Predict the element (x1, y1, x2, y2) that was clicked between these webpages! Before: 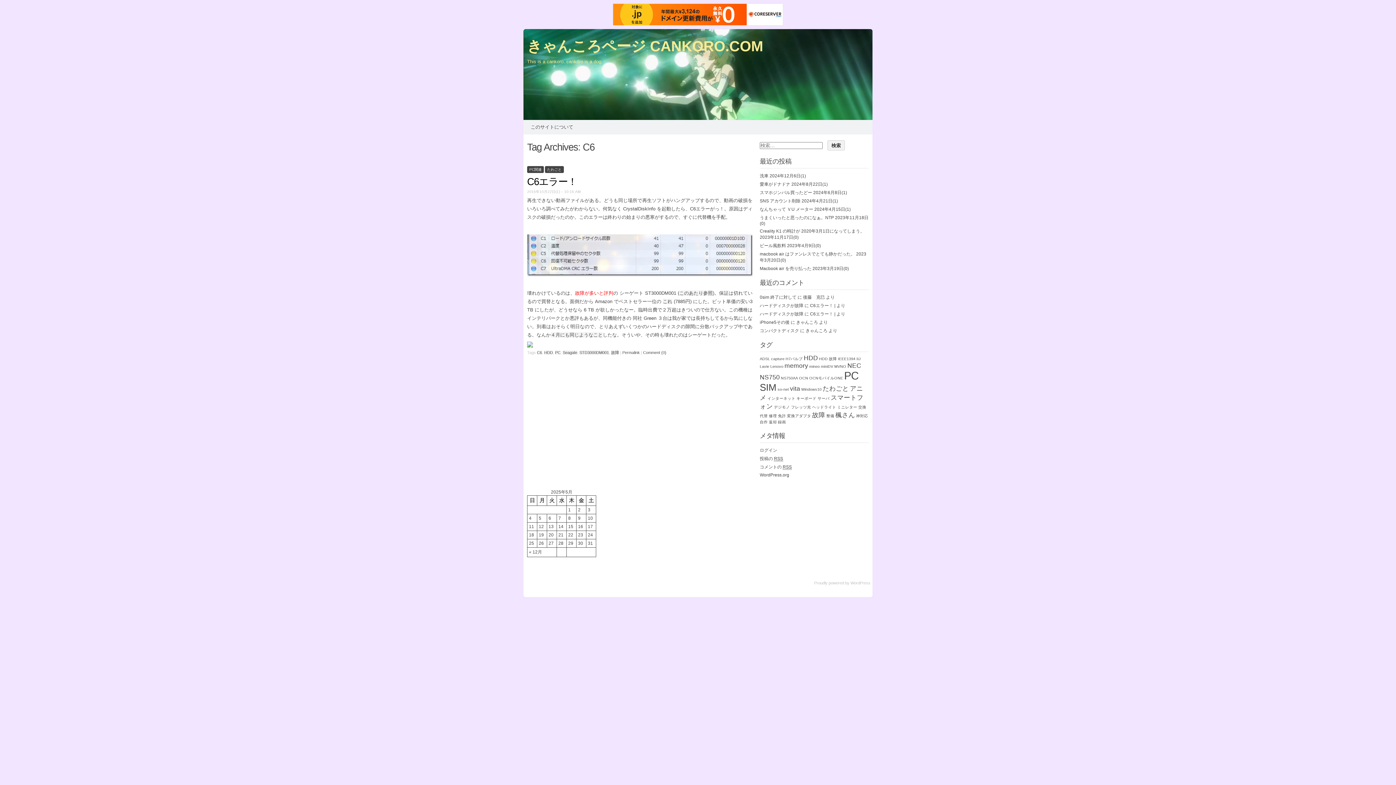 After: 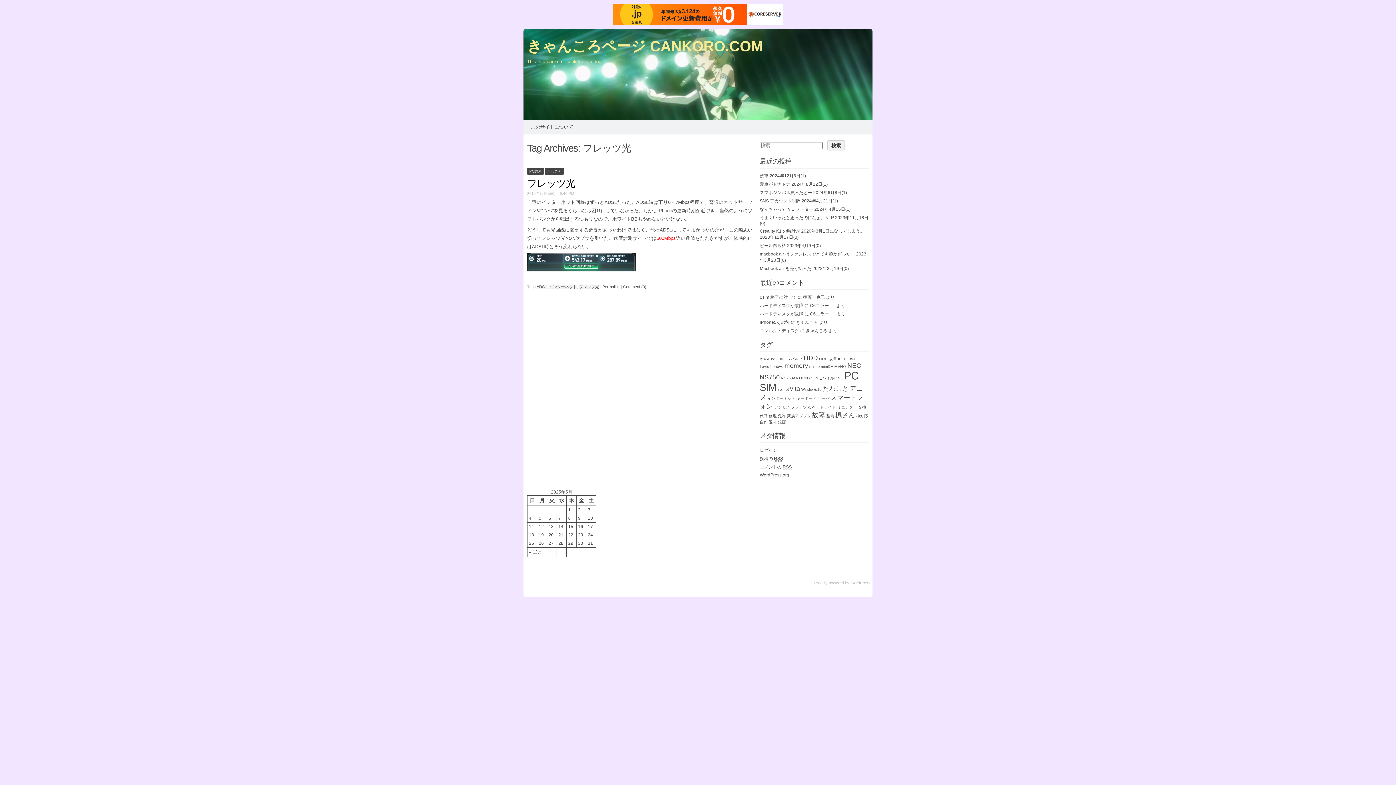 Action: bbox: (791, 405, 811, 409) label: フレッツ光 (1個の項目)